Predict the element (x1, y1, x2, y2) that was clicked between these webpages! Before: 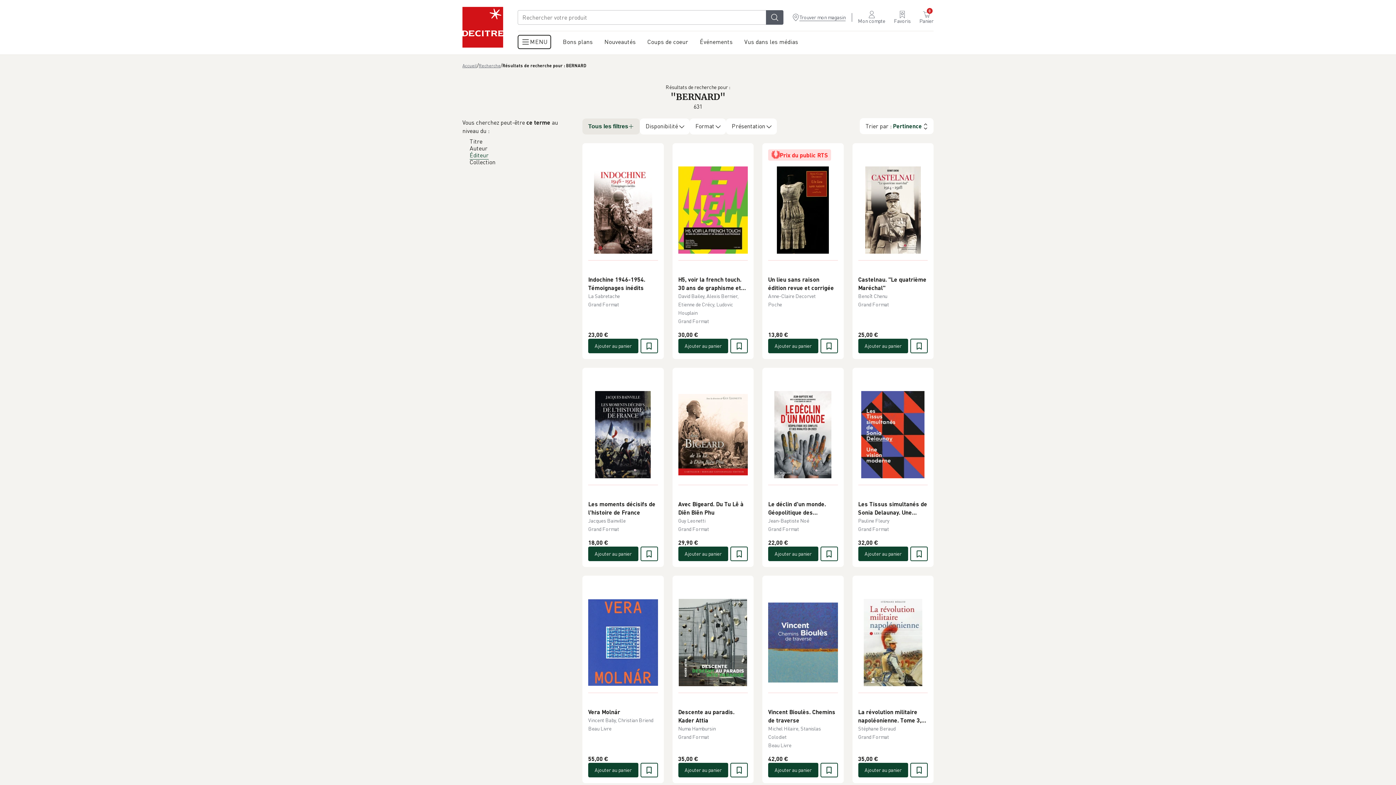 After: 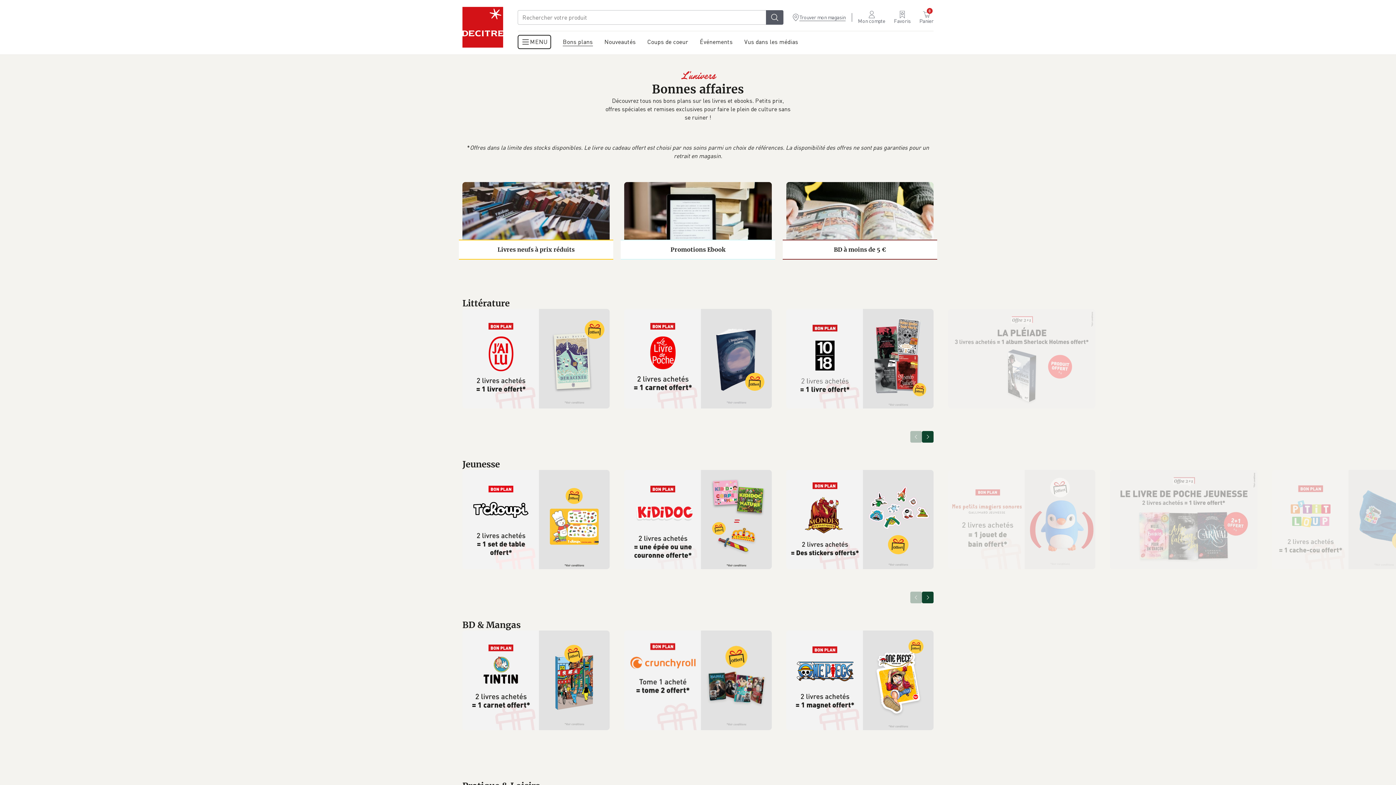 Action: bbox: (557, 31, 598, 54) label: Bons plans